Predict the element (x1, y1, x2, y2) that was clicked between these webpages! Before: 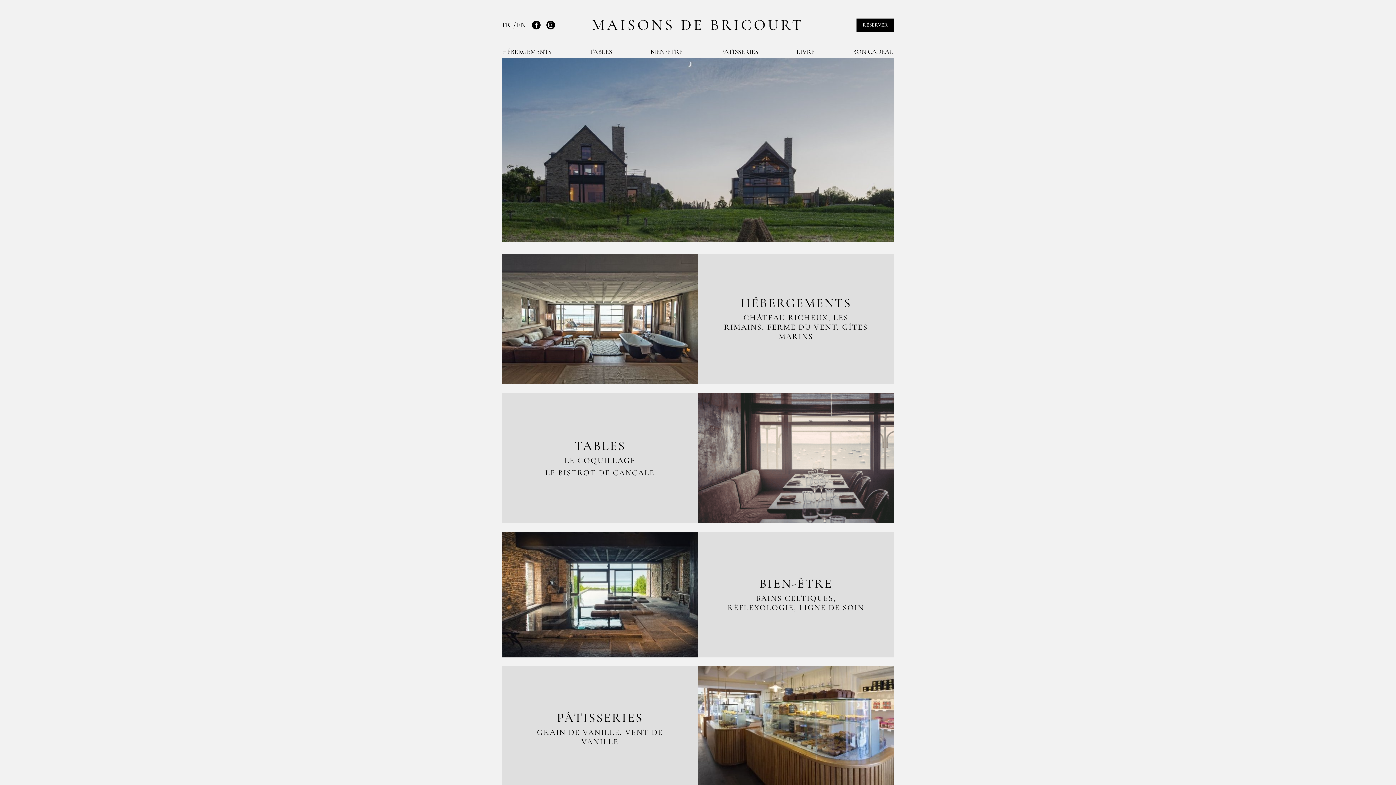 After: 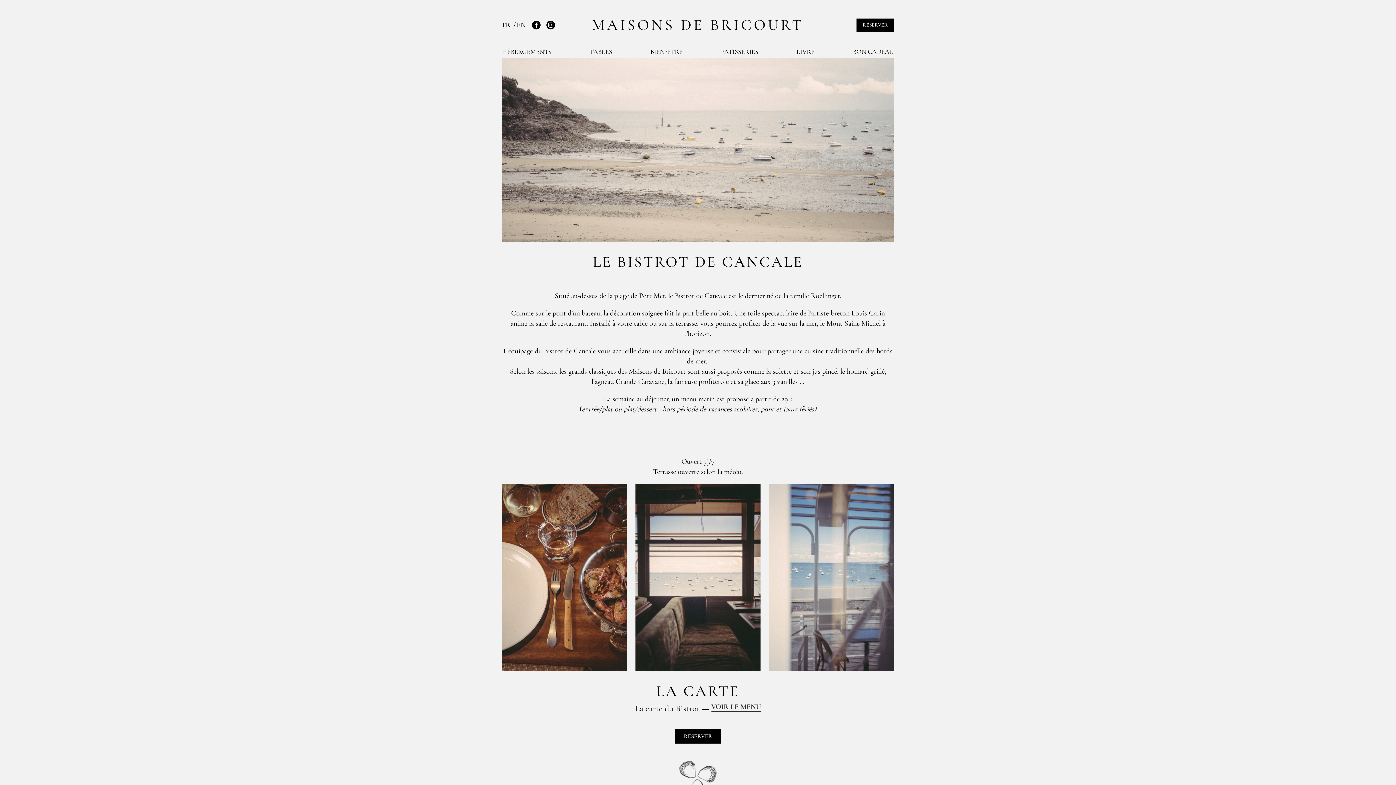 Action: label: LE BISTROT DE CANCALE bbox: (545, 468, 654, 477)